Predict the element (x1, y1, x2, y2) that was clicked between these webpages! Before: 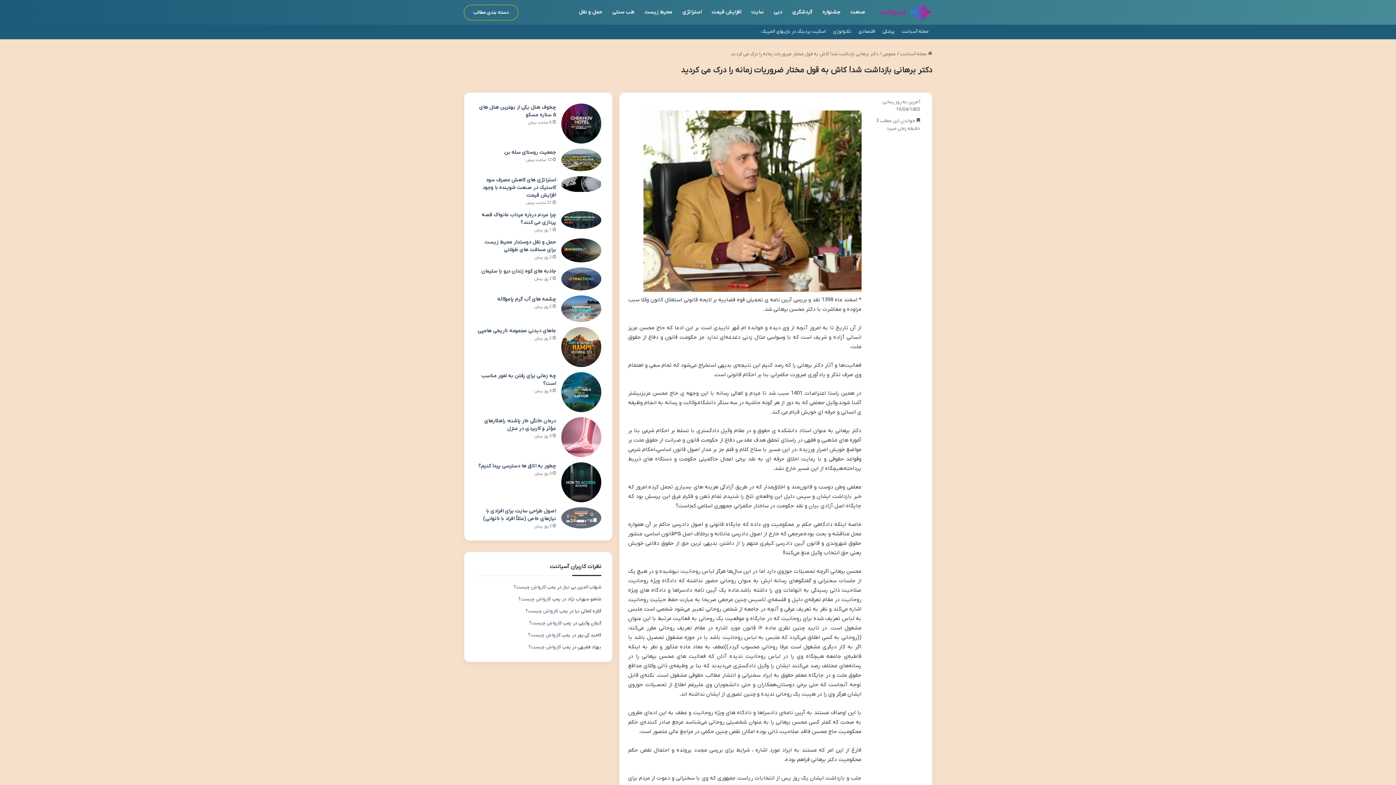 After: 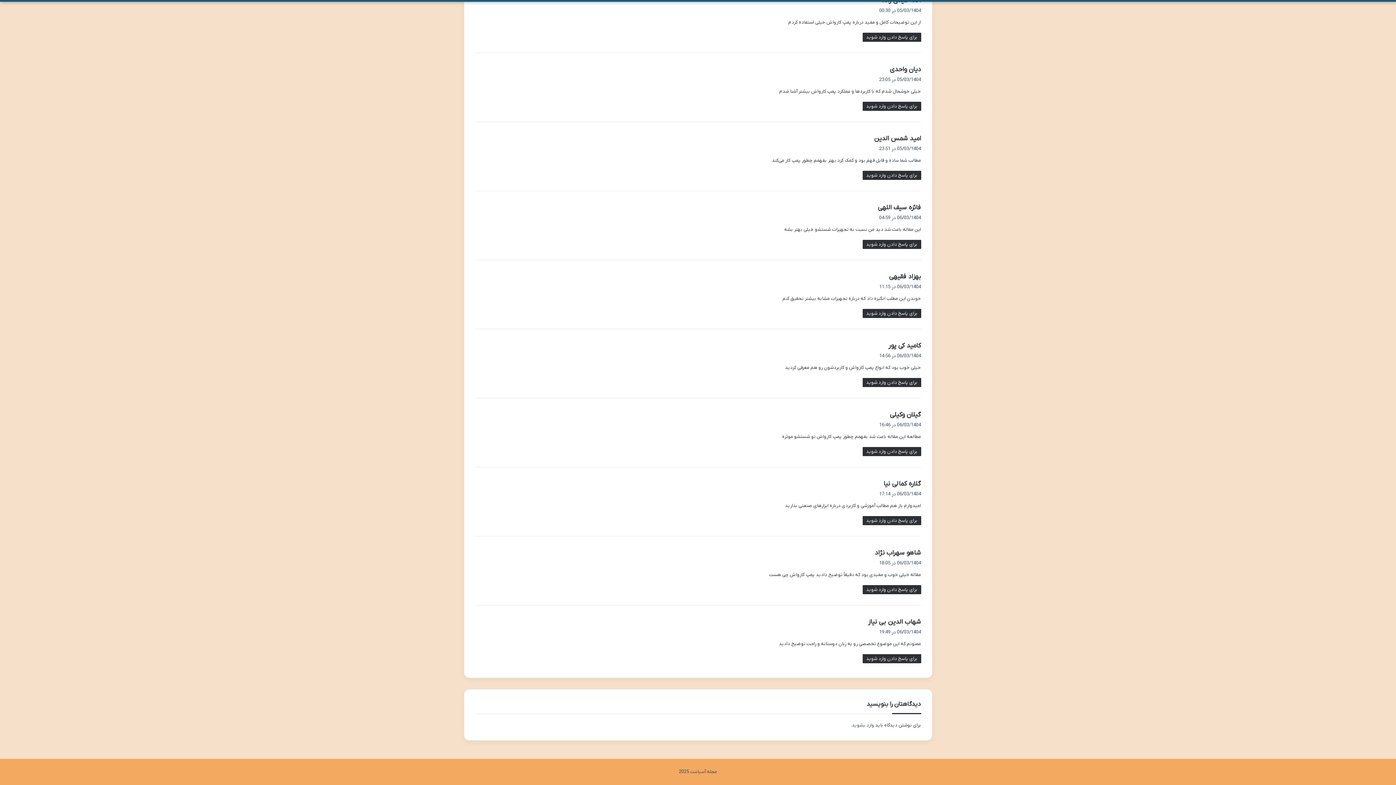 Action: label: پمپ کارواش چیست؟ bbox: (528, 644, 571, 650)